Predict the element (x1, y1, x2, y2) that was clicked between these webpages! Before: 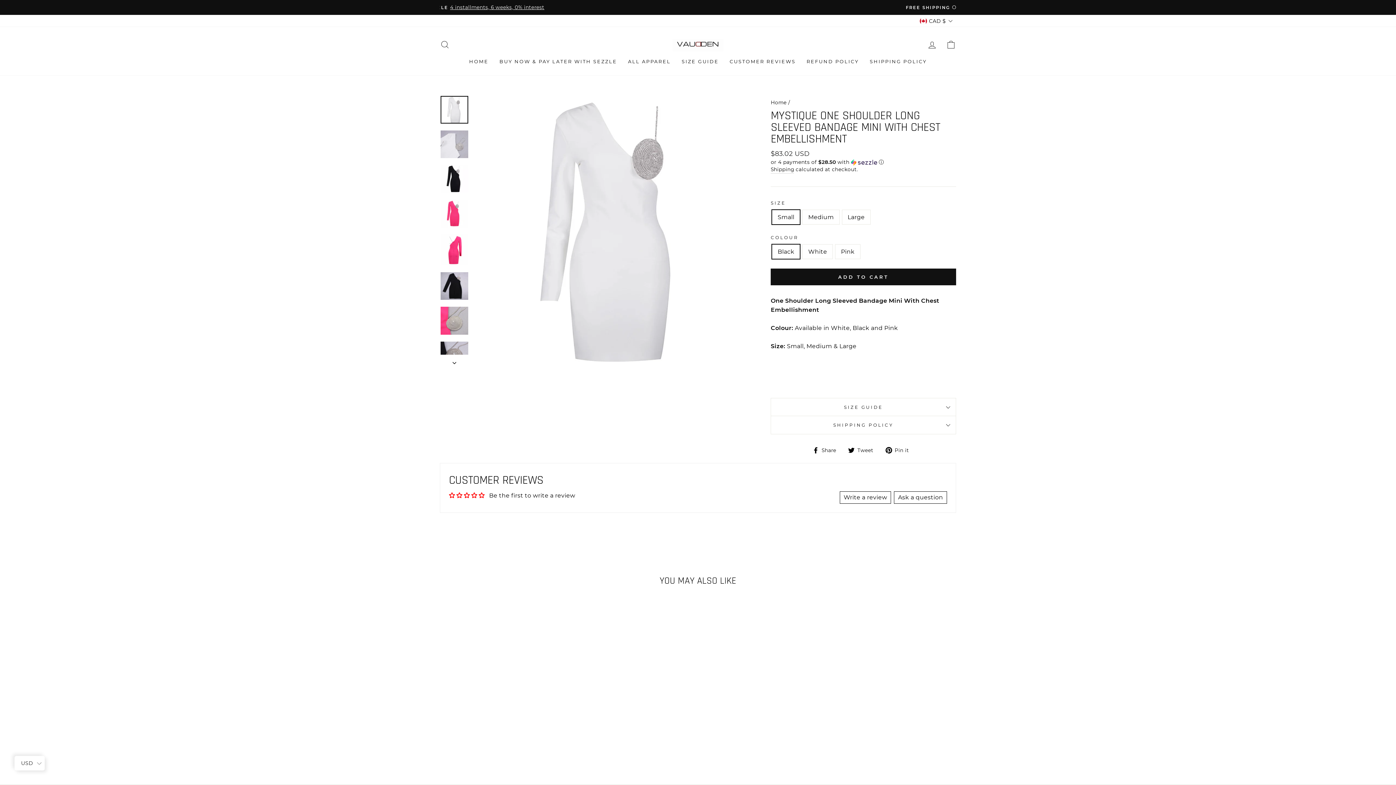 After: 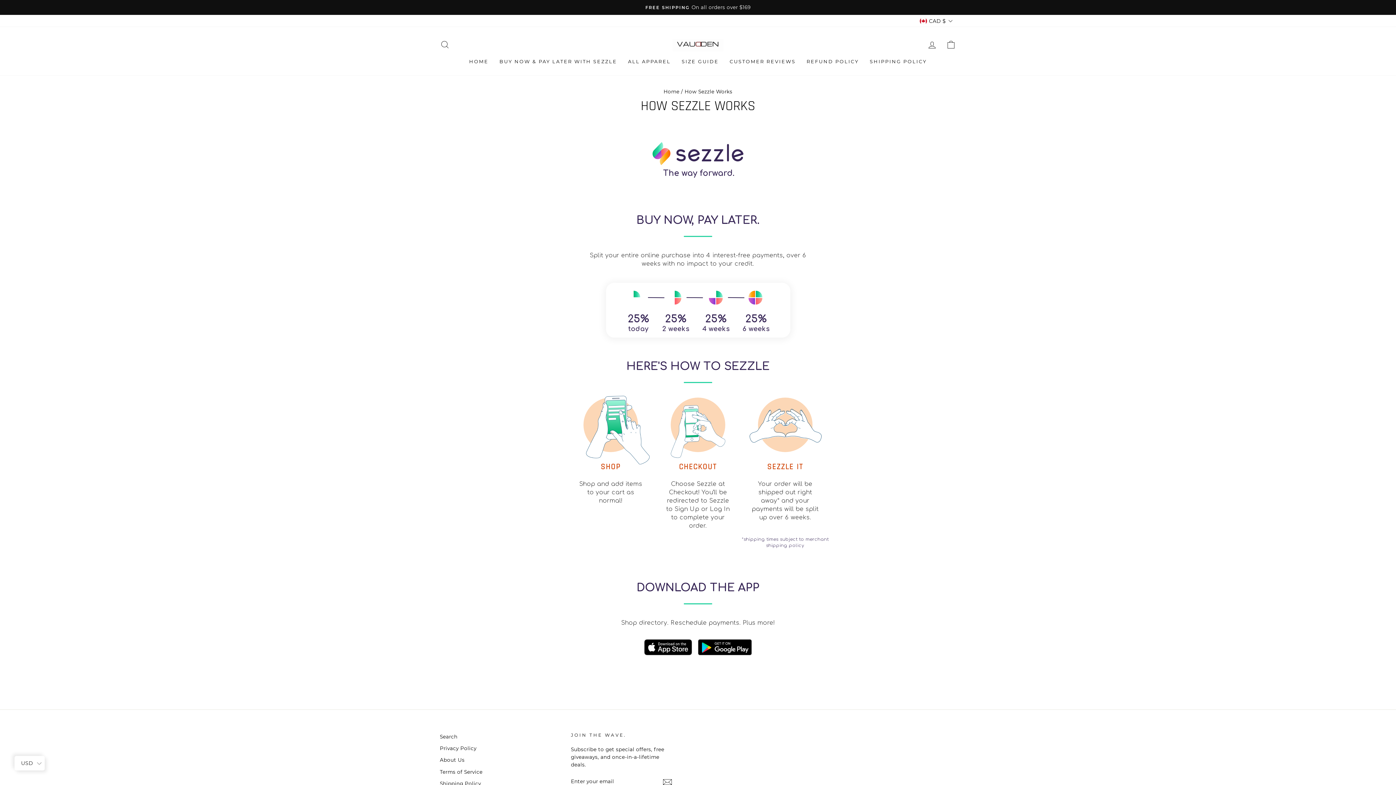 Action: bbox: (494, 55, 622, 67) label: BUY NOW & PAY LATER WITH SEZZLE